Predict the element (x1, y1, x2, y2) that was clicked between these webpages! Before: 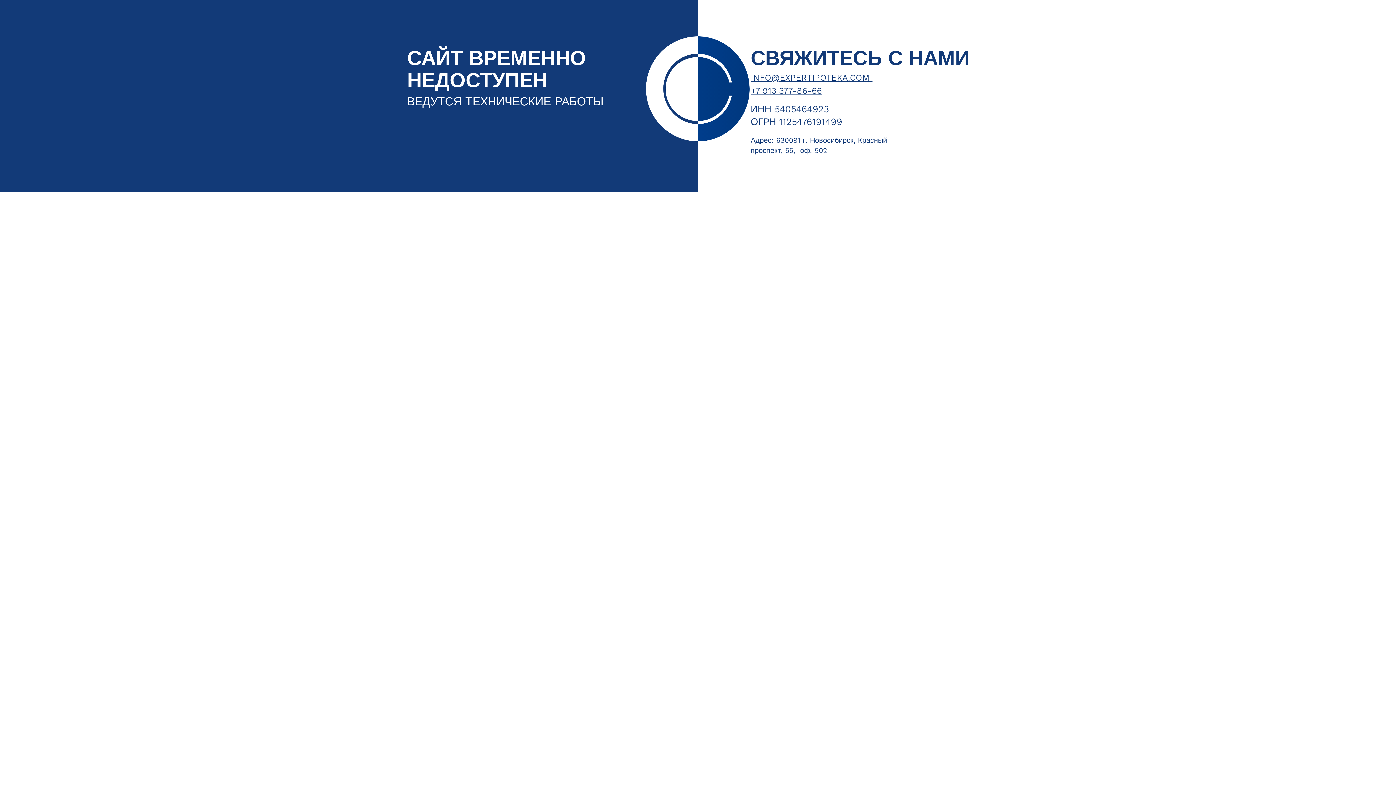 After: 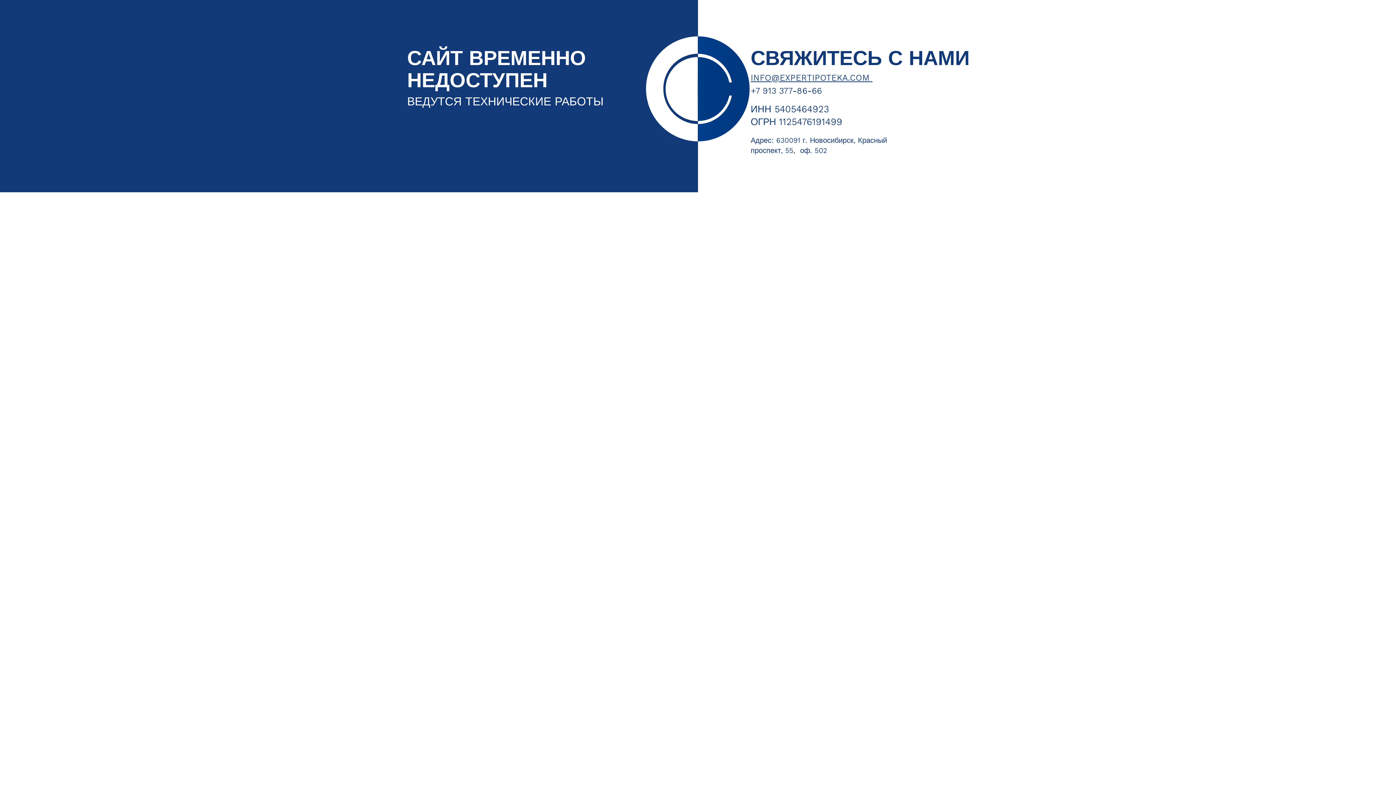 Action: bbox: (750, 86, 822, 95) label: +7 913 377-86-66